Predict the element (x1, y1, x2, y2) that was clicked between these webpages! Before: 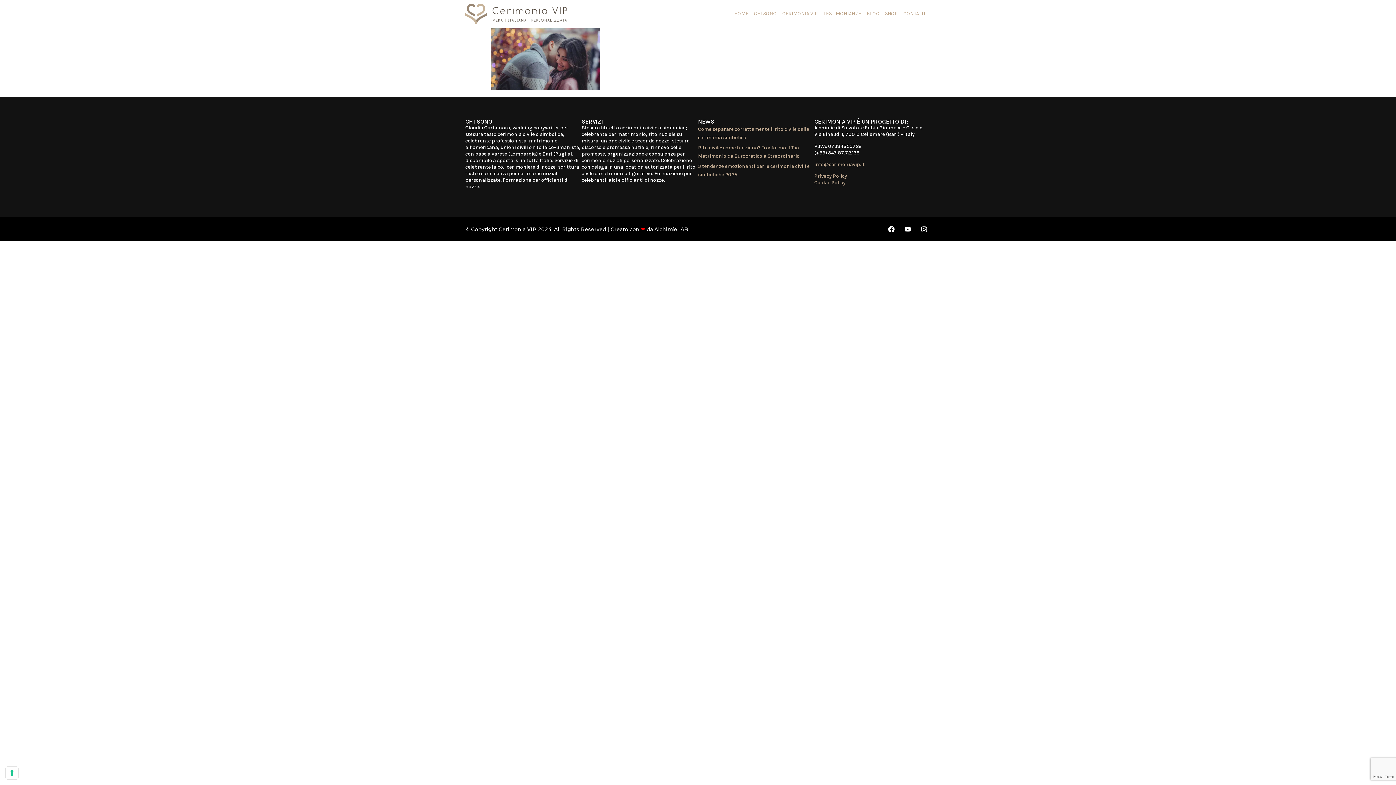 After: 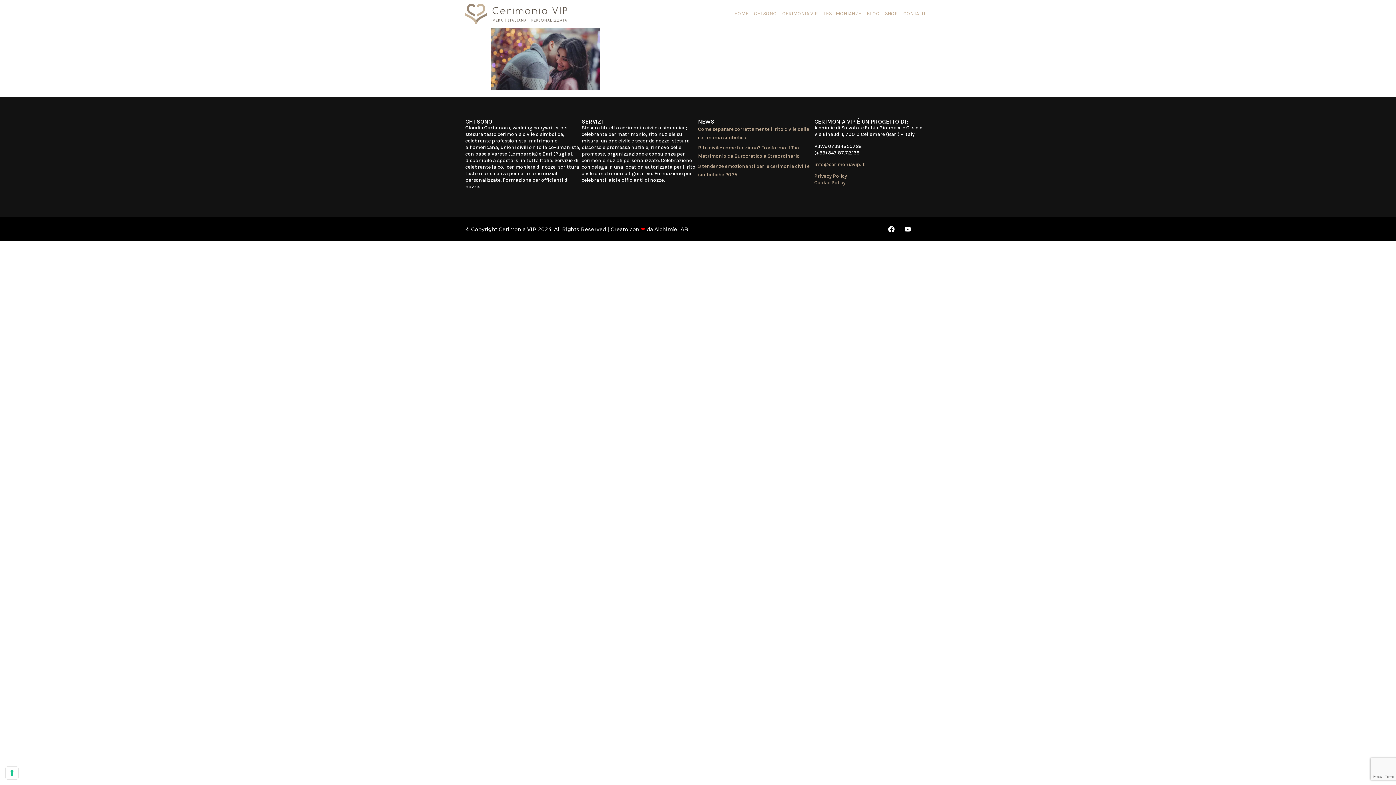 Action: label: Instagram bbox: (917, 222, 930, 235)